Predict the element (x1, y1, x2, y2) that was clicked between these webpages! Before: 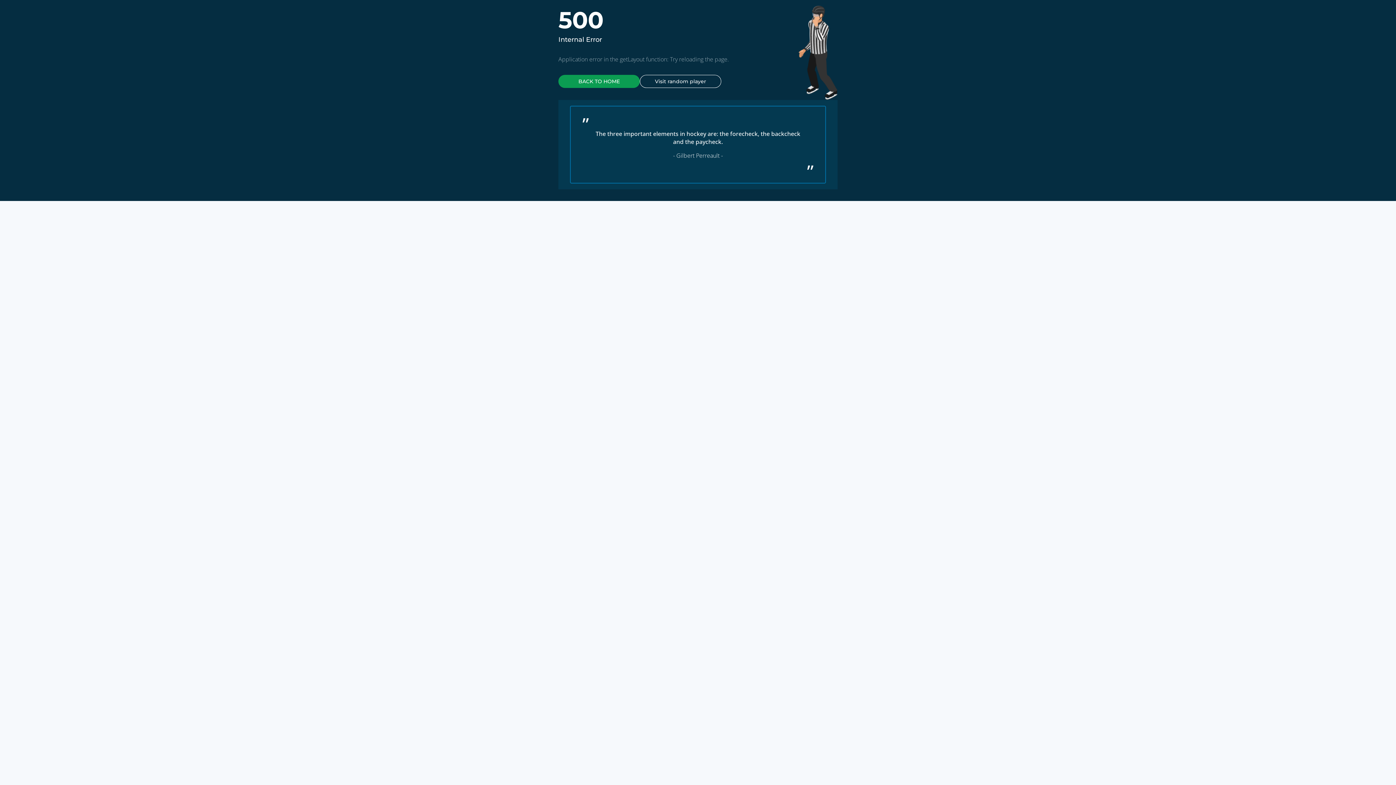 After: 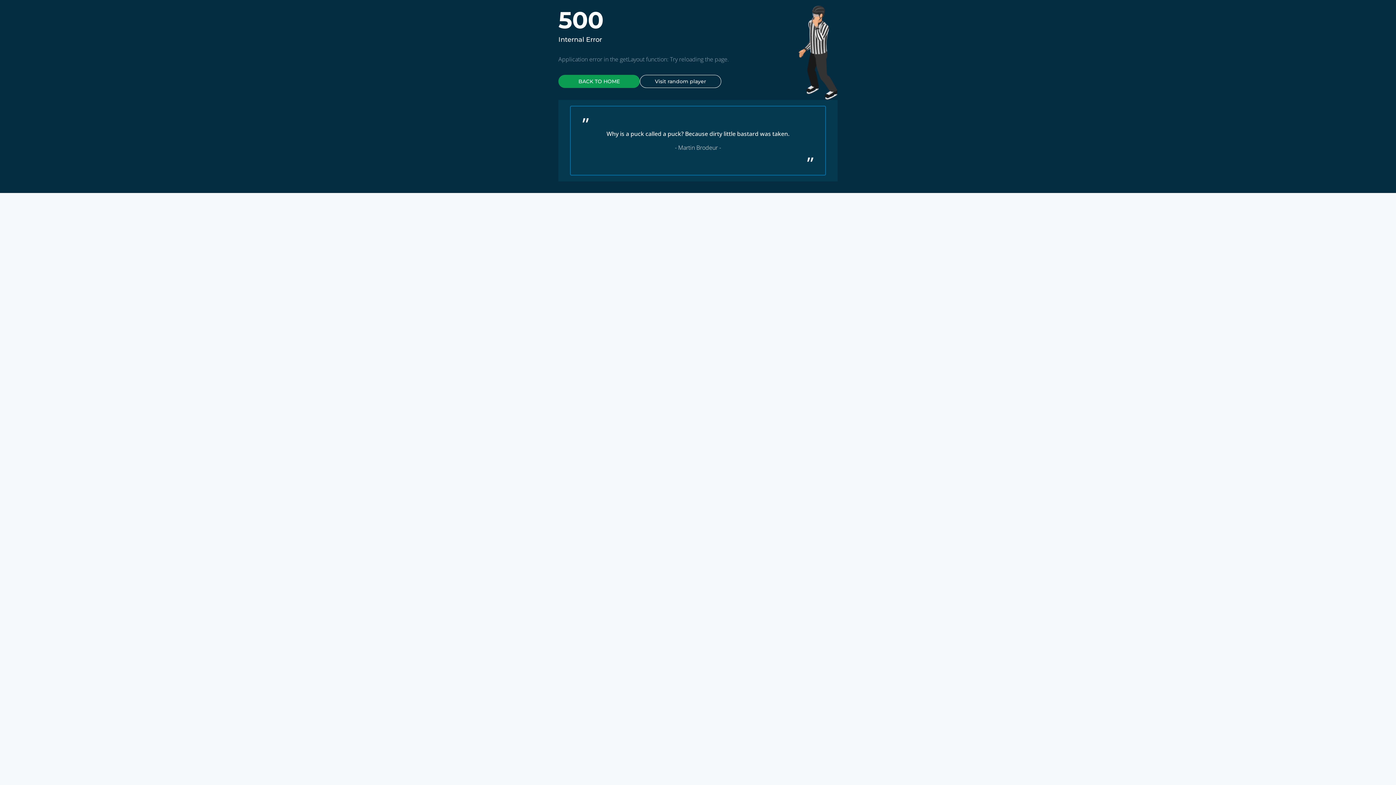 Action: label: Visit random player bbox: (640, 74, 721, 88)